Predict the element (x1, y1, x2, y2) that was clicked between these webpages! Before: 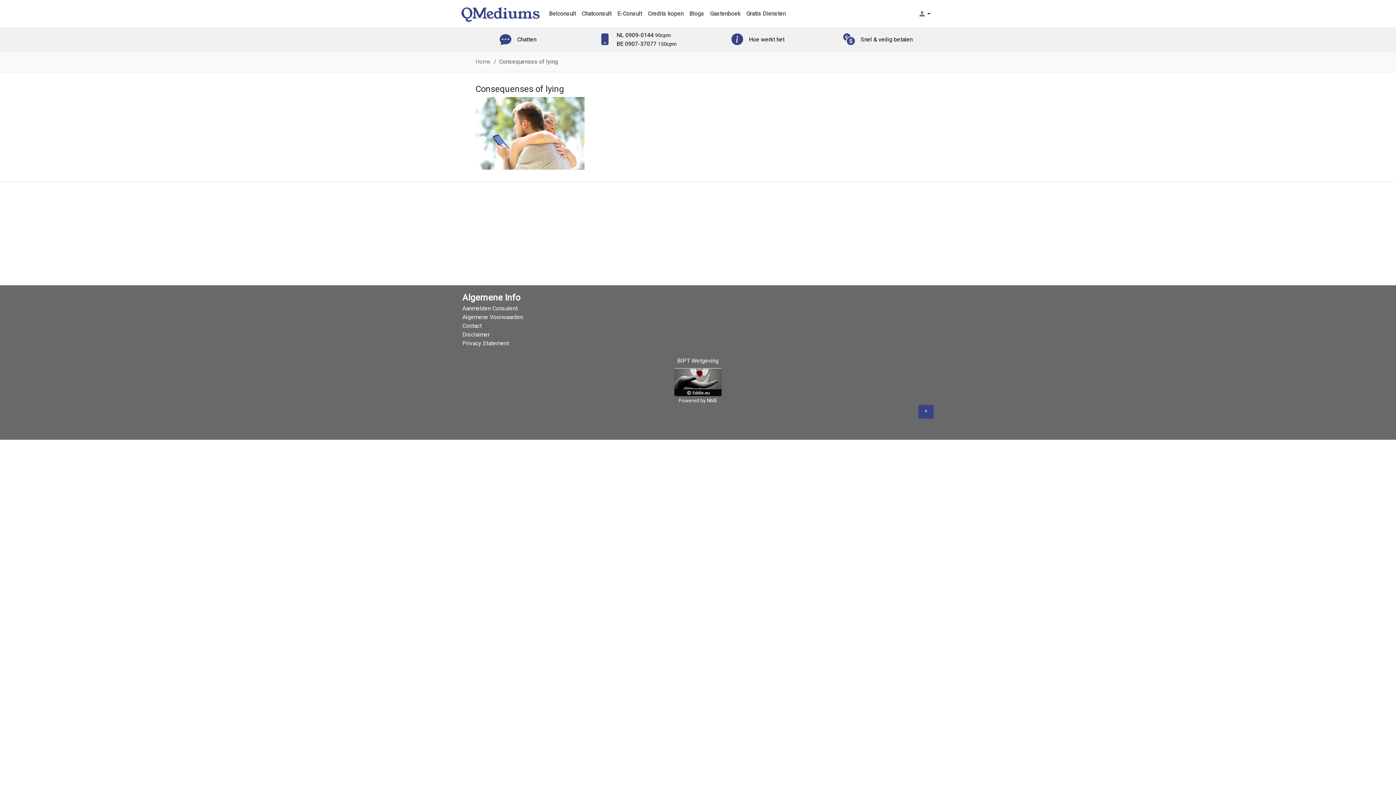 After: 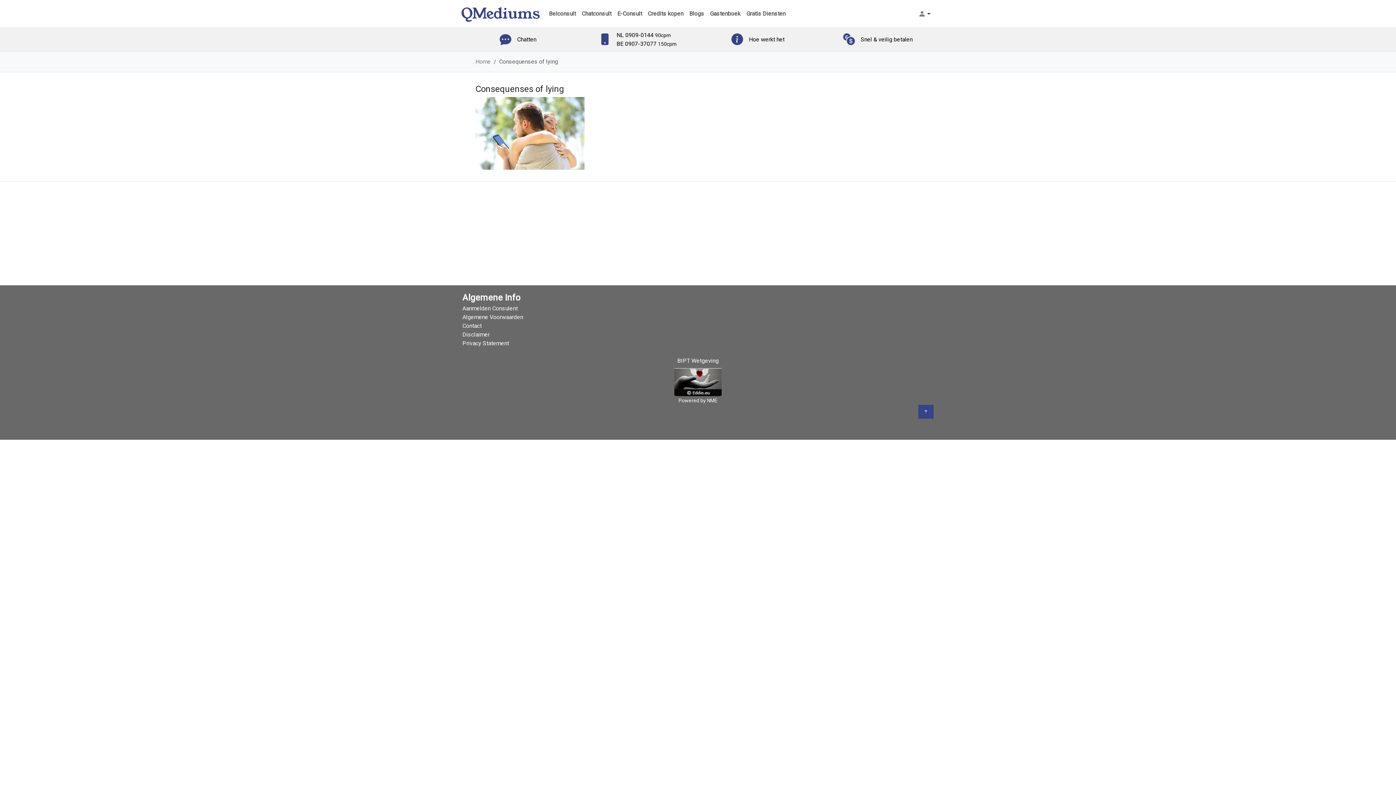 Action: label: BIPT Wetgeving bbox: (677, 357, 718, 364)